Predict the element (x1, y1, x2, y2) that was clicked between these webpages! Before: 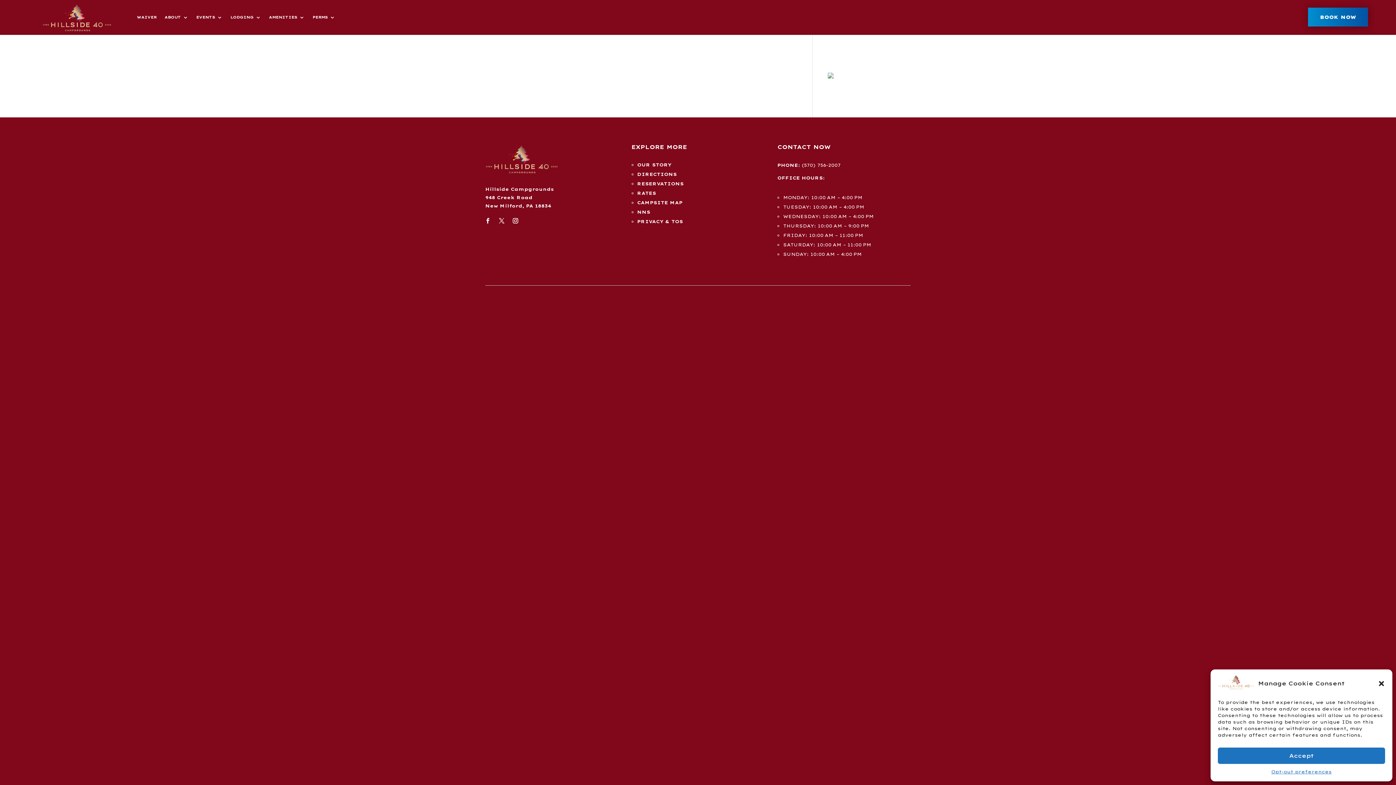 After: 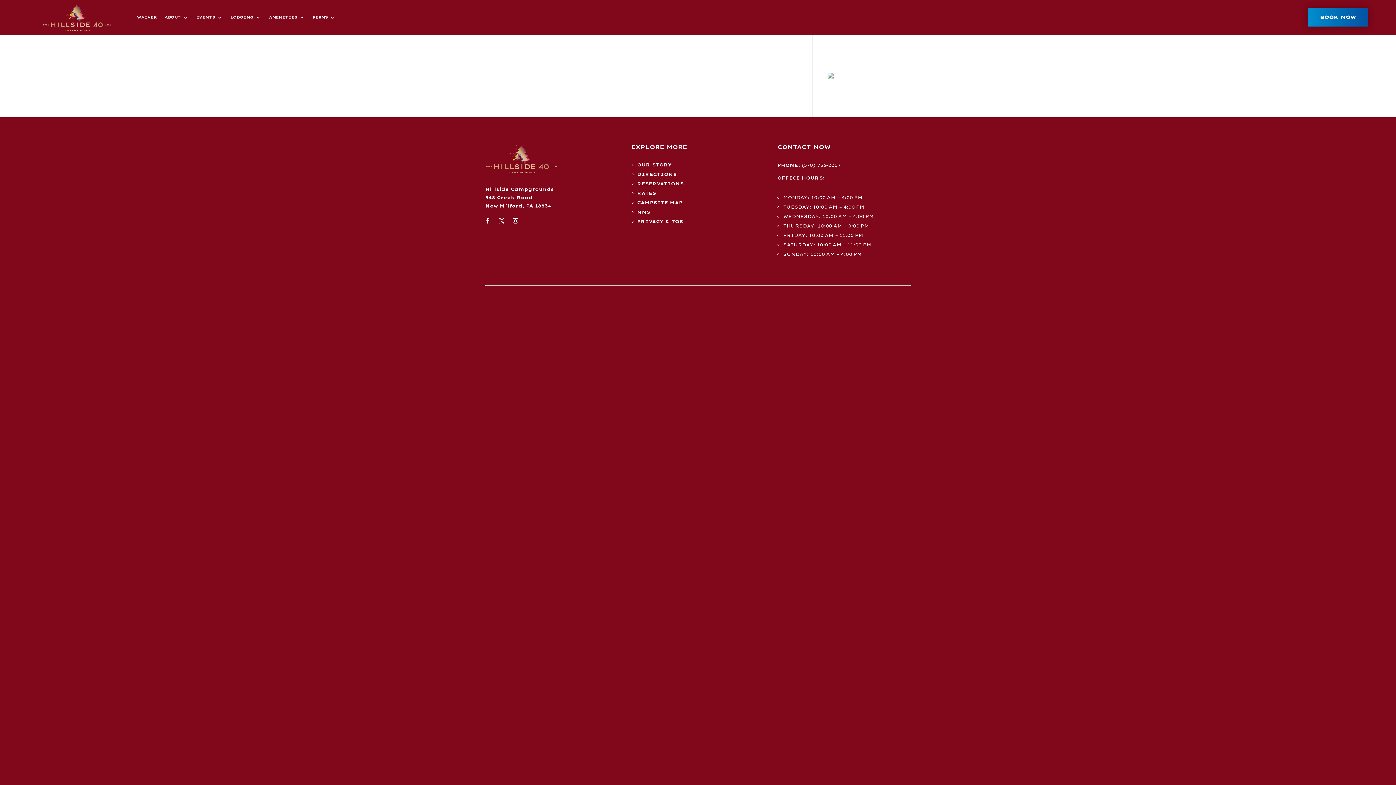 Action: bbox: (1378, 680, 1385, 687) label: Close dialog